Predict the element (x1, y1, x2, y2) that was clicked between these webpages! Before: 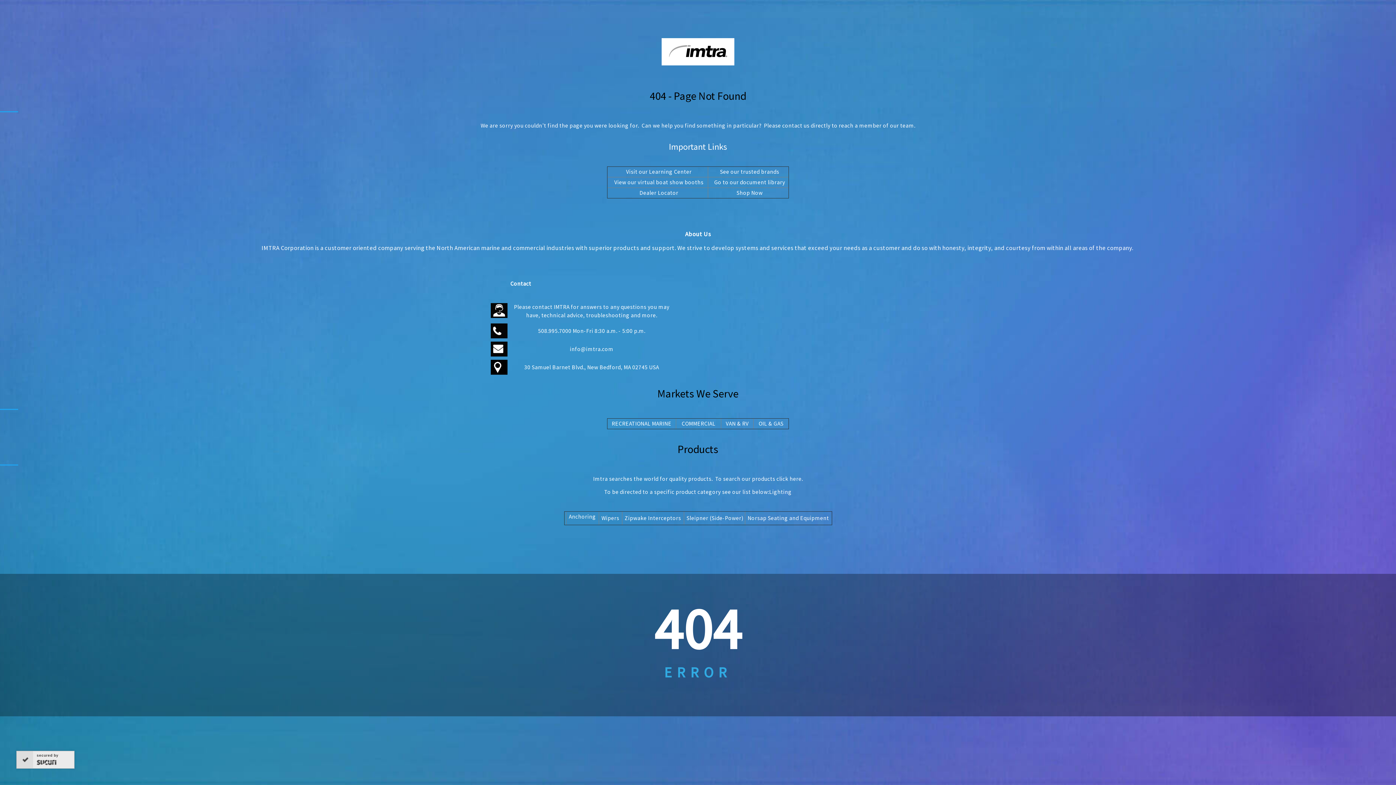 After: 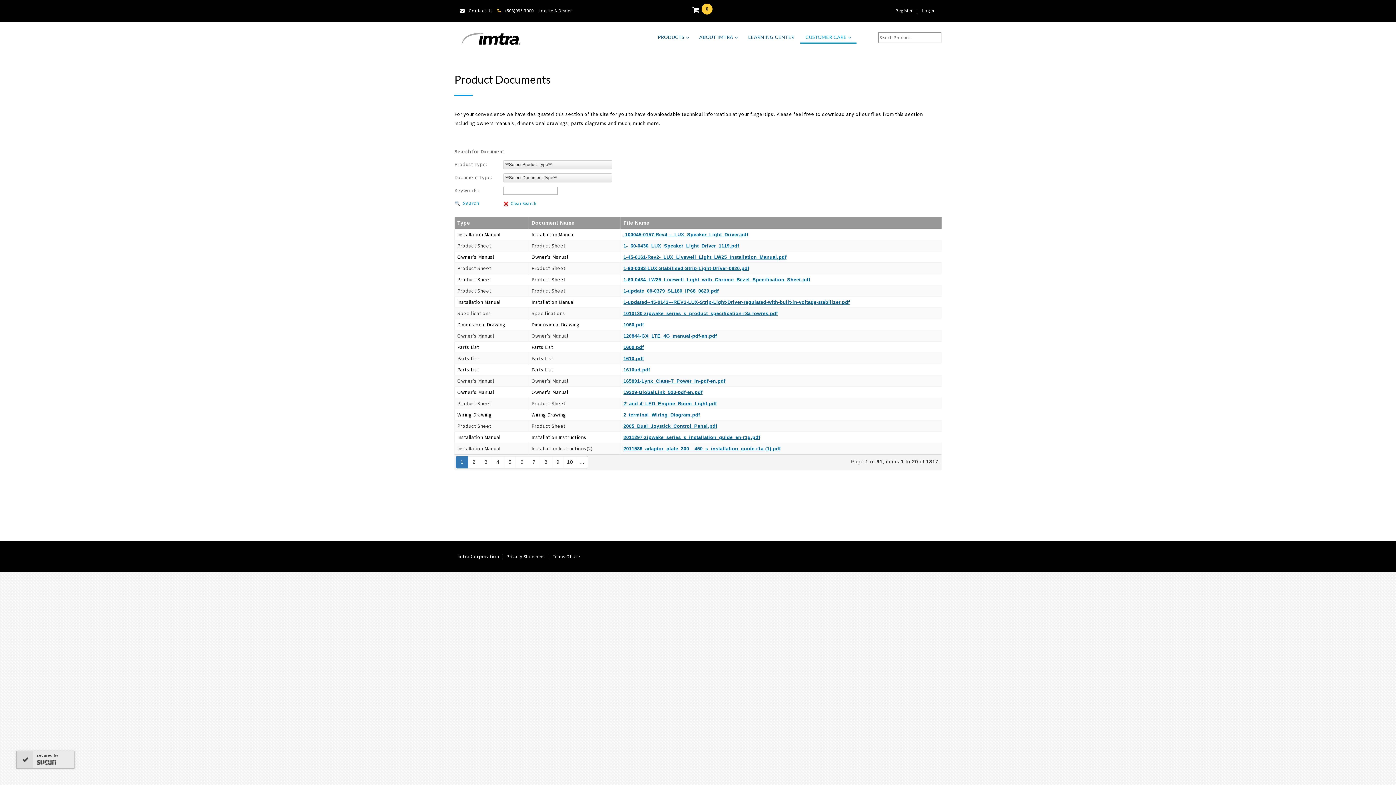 Action: label: Go to our document library bbox: (714, 179, 785, 185)